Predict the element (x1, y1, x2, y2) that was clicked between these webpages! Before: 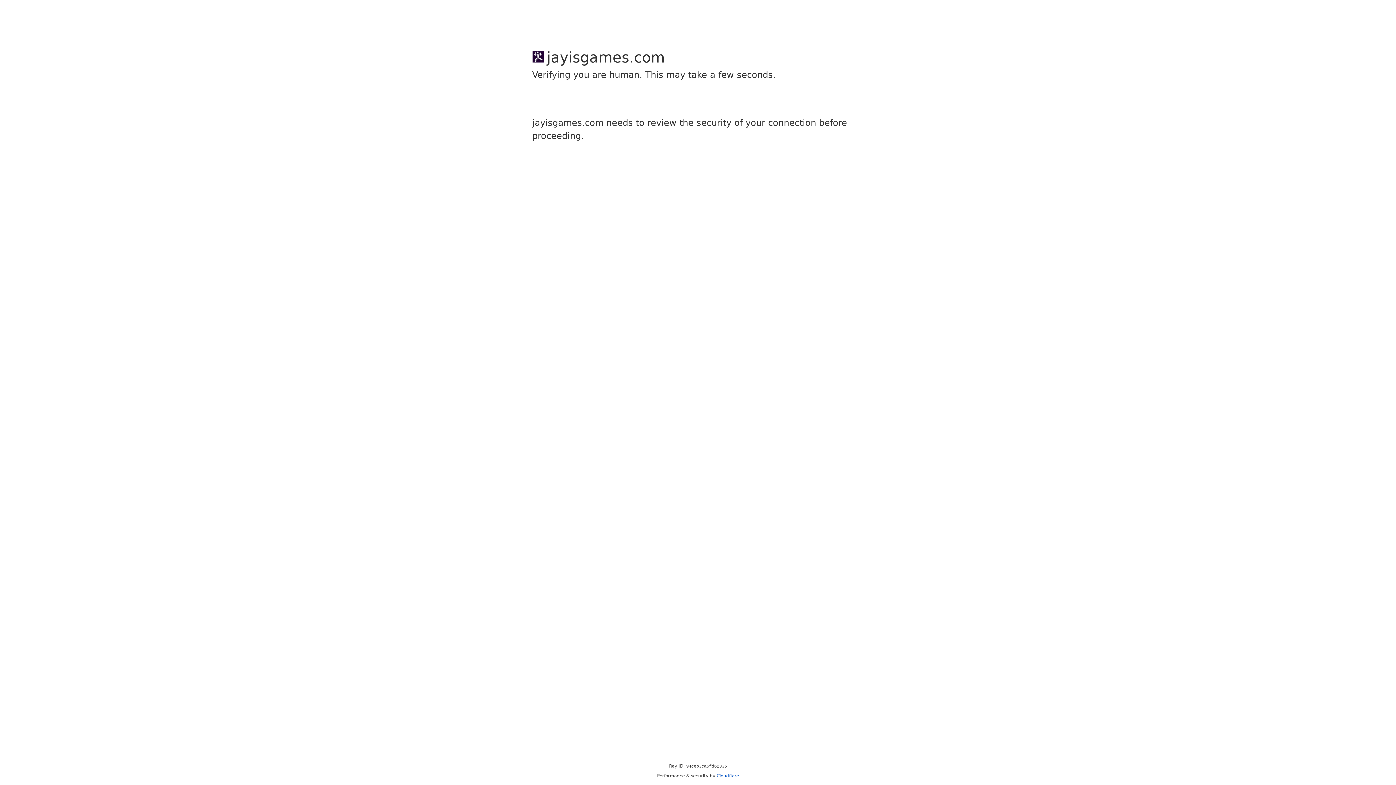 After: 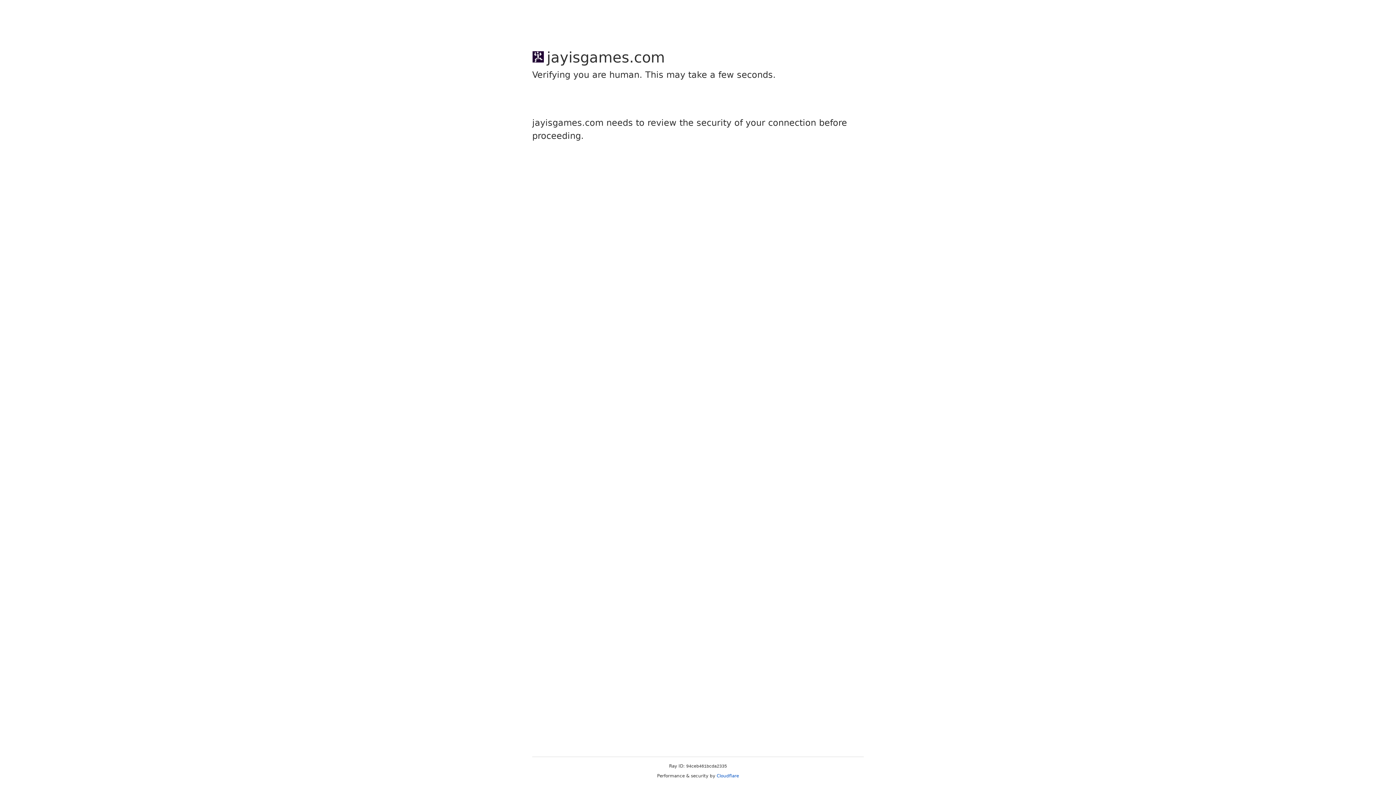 Action: bbox: (716, 773, 739, 778) label: Cloudflare